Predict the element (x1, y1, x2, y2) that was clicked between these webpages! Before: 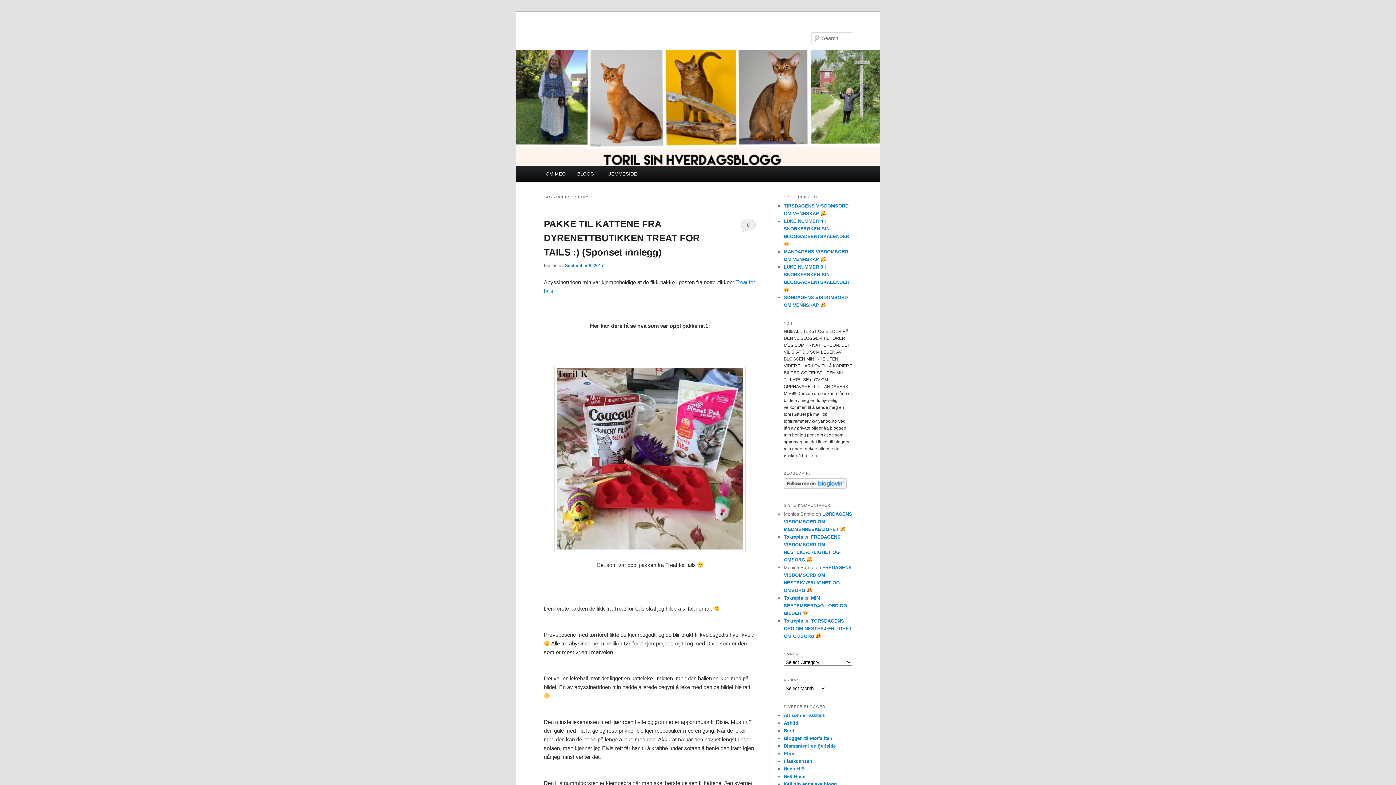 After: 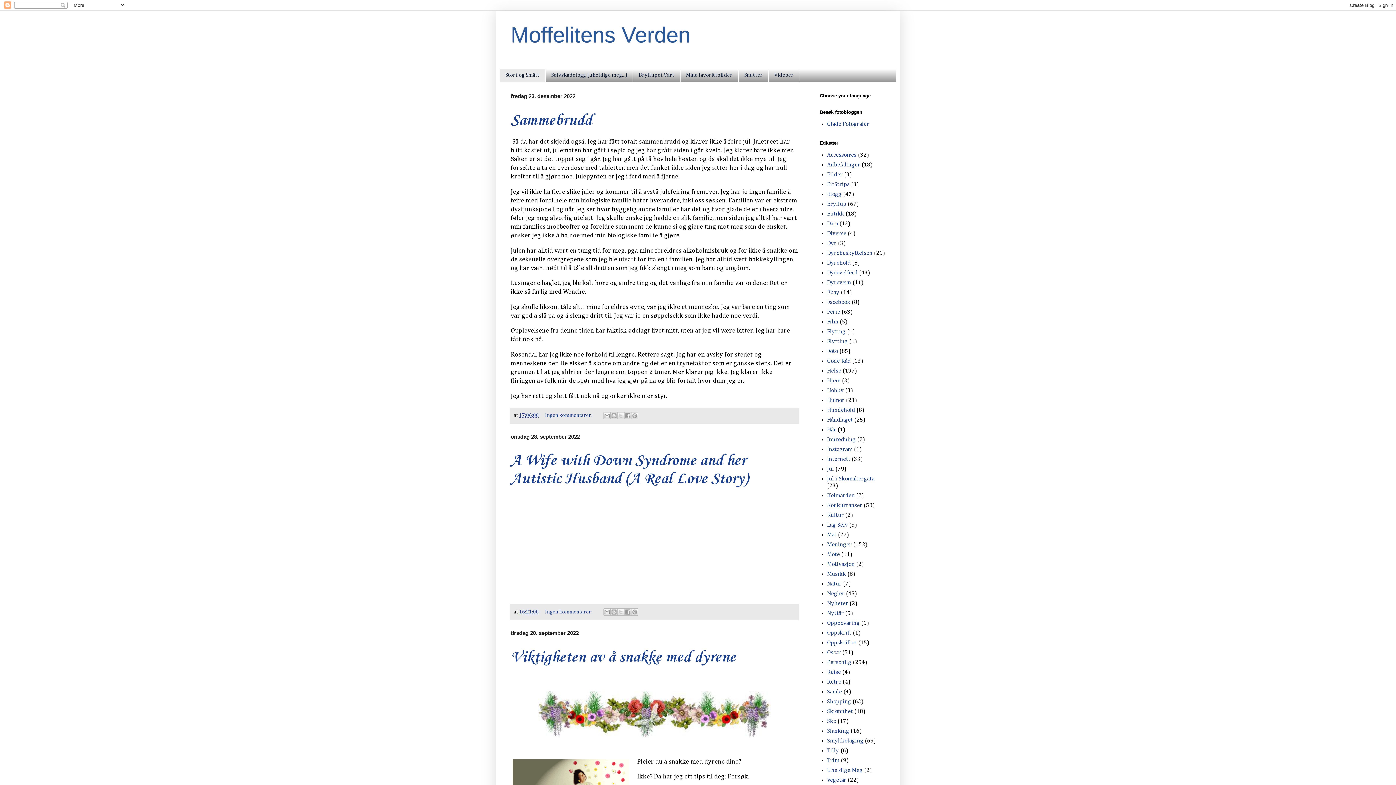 Action: label: Bloggen til Moffeliten bbox: (784, 735, 832, 741)